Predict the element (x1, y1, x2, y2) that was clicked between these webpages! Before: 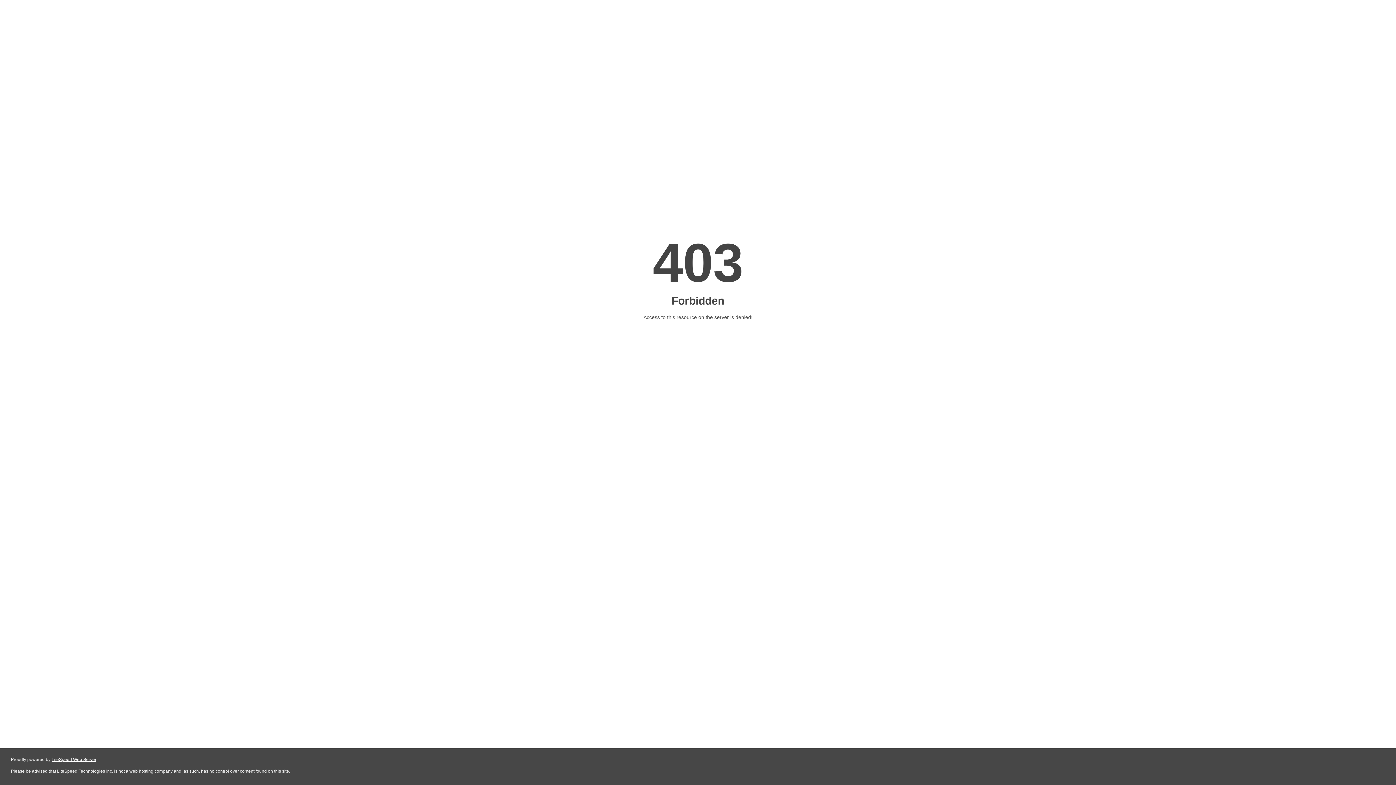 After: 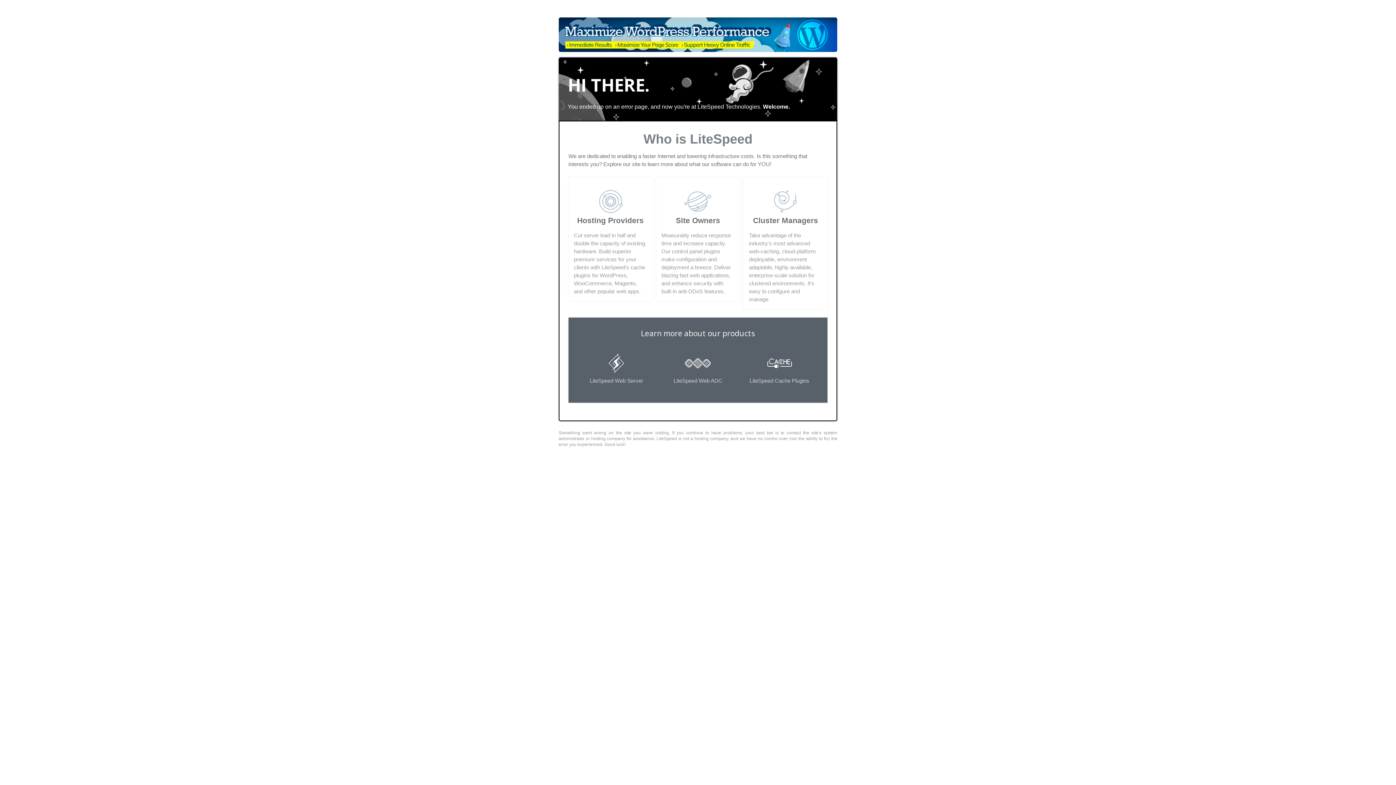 Action: label: LiteSpeed Web Server bbox: (51, 757, 96, 762)